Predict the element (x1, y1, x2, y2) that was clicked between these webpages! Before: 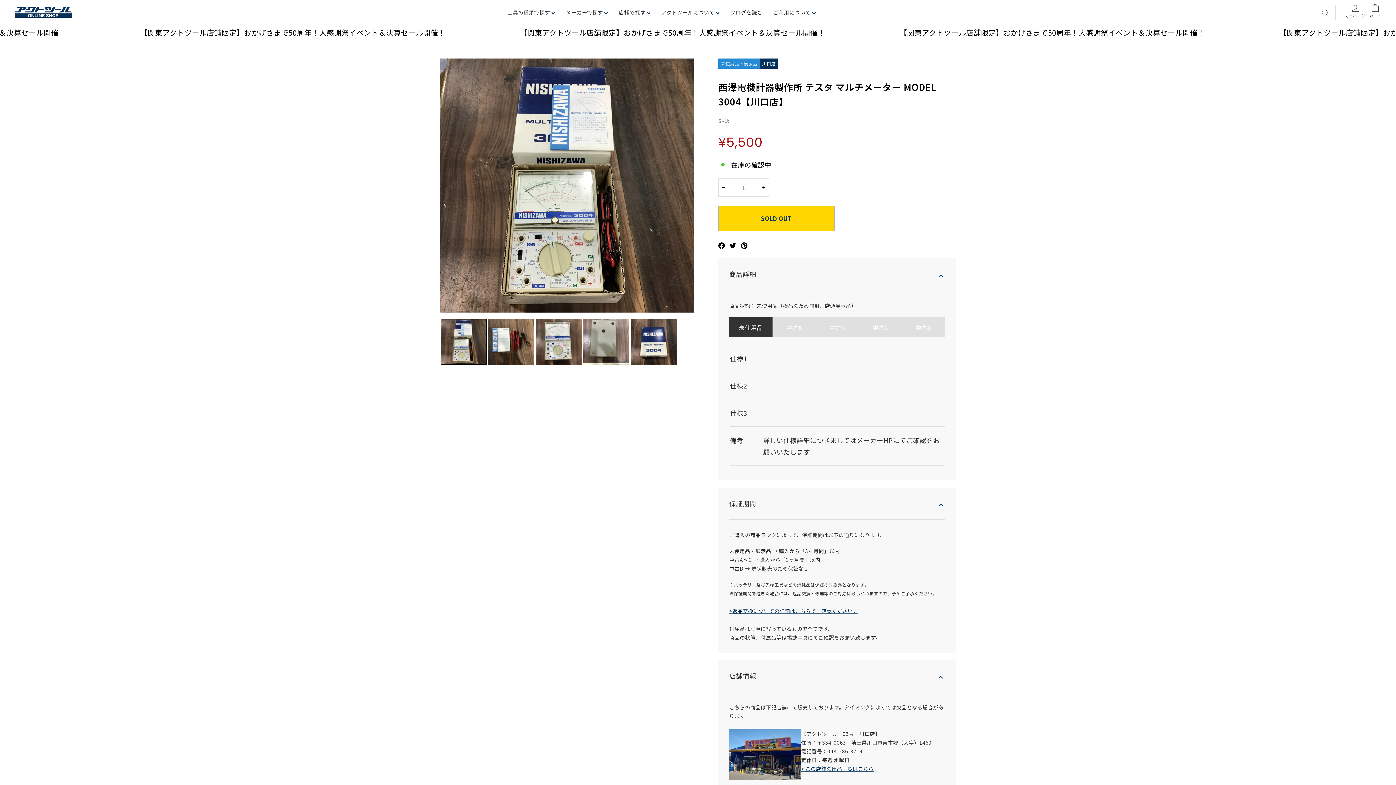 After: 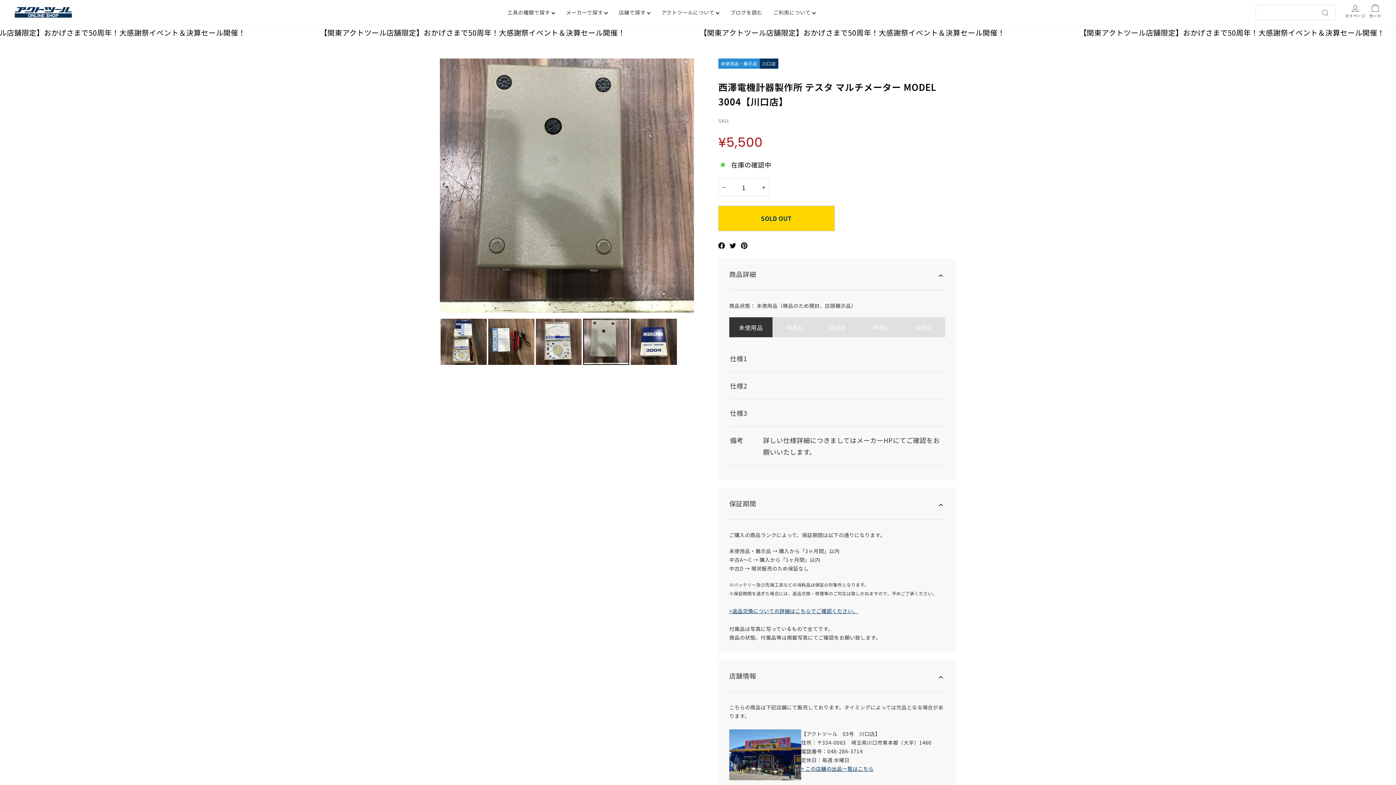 Action: bbox: (583, 319, 629, 365)